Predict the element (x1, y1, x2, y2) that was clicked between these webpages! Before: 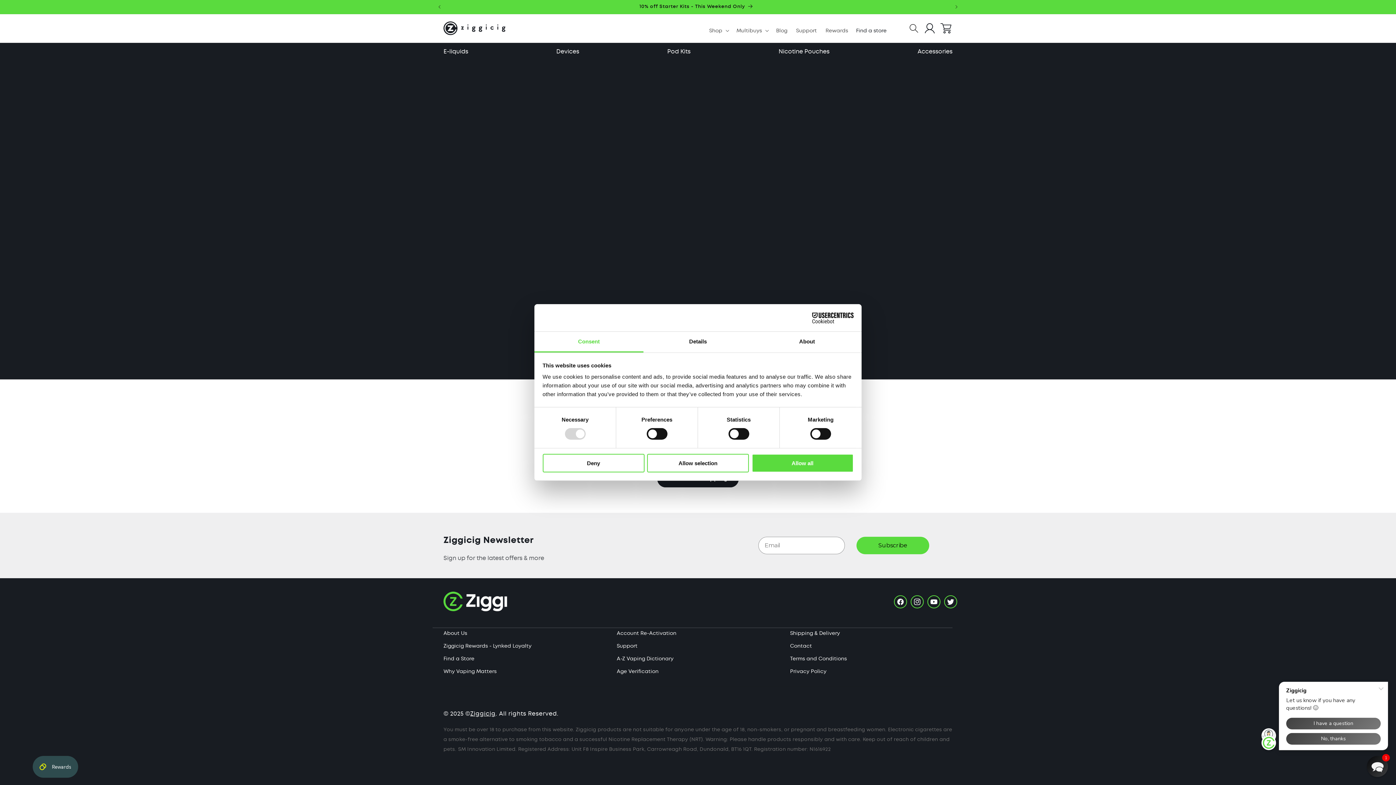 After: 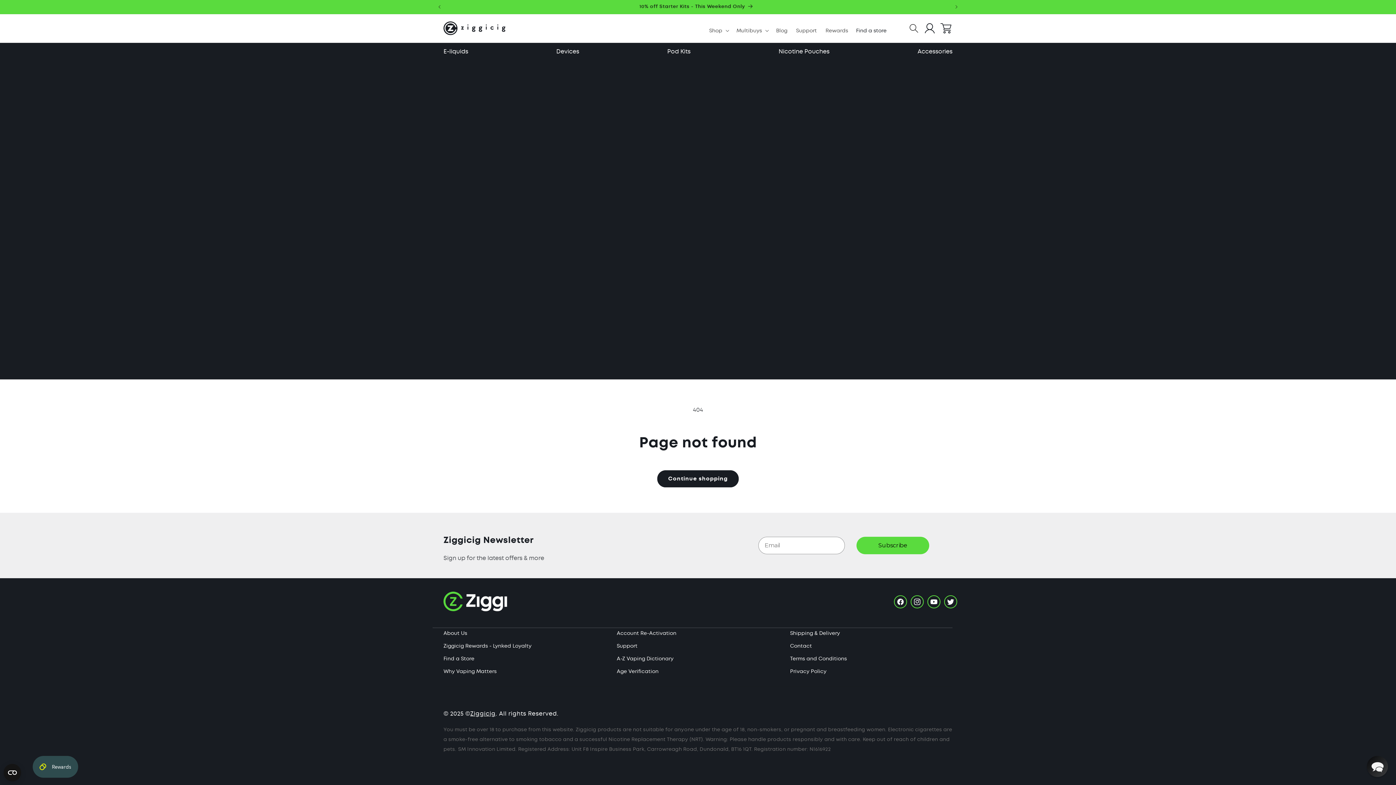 Action: bbox: (751, 454, 853, 472) label: Allow all